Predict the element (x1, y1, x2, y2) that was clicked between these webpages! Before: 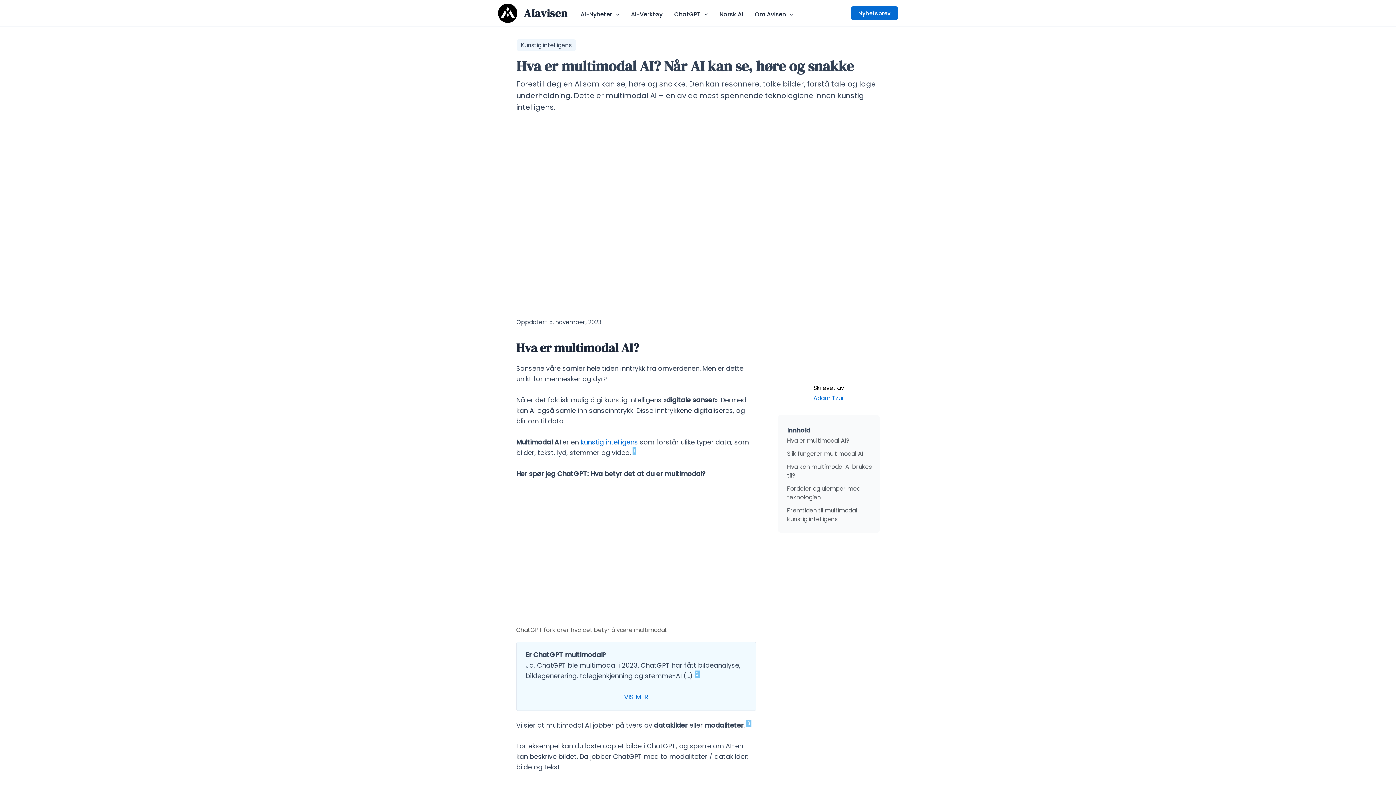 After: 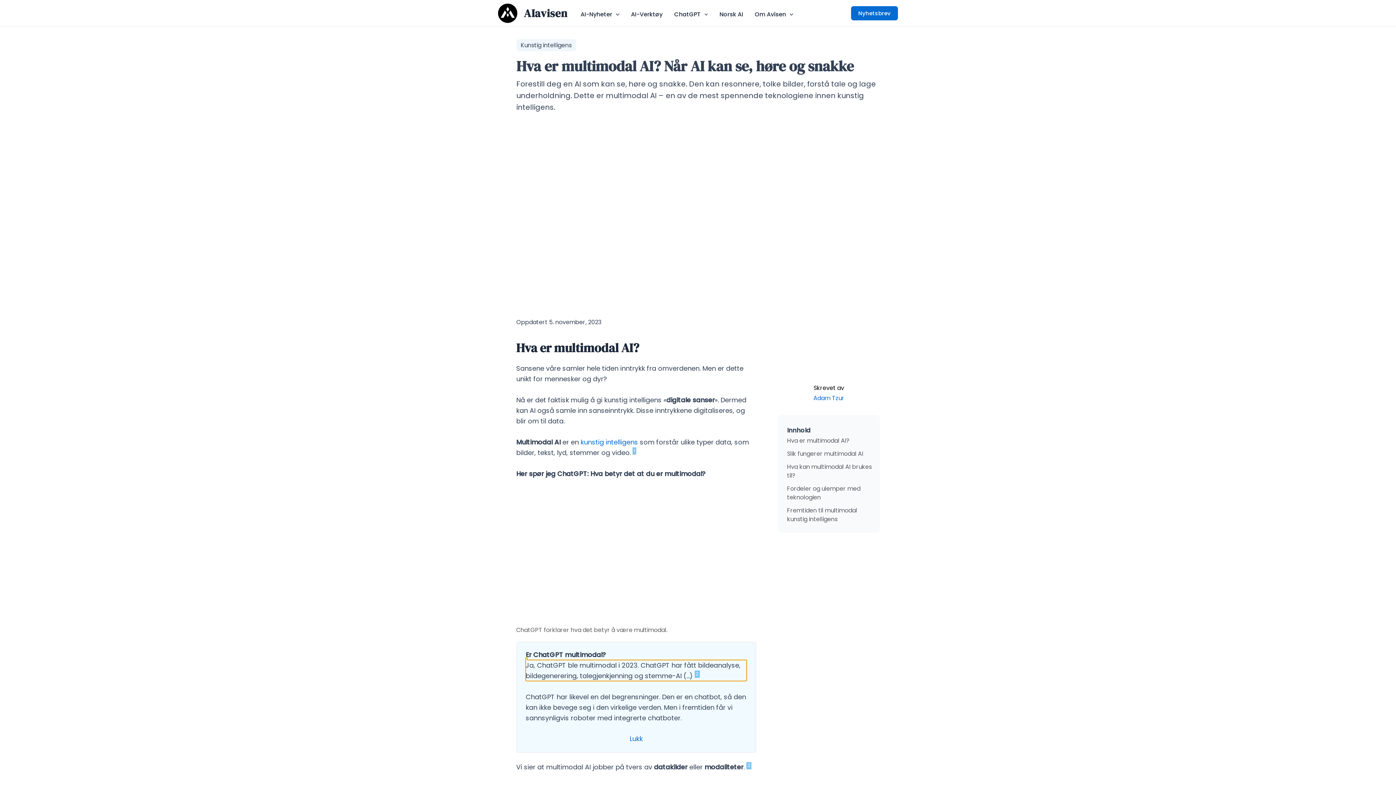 Action: label: VIS MER bbox: (525, 691, 746, 702)